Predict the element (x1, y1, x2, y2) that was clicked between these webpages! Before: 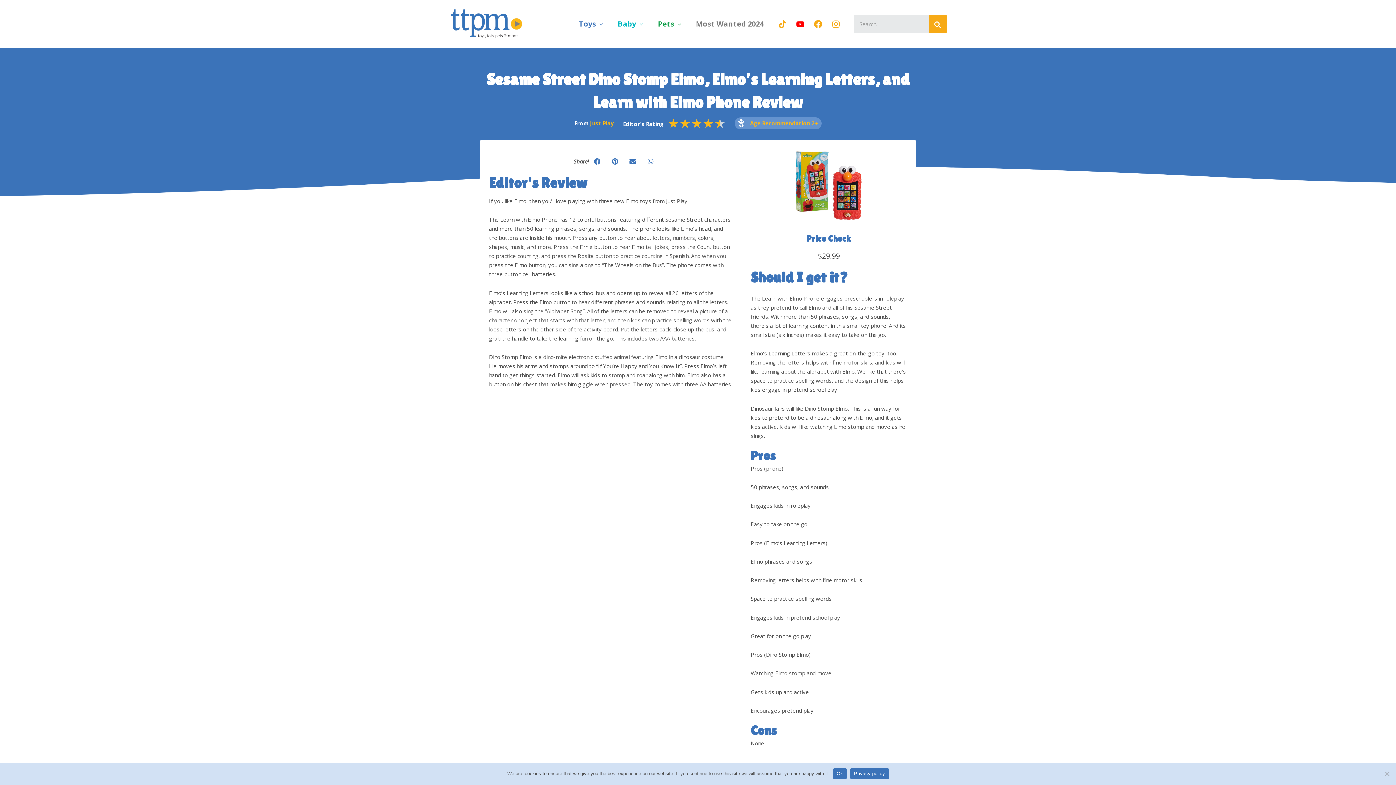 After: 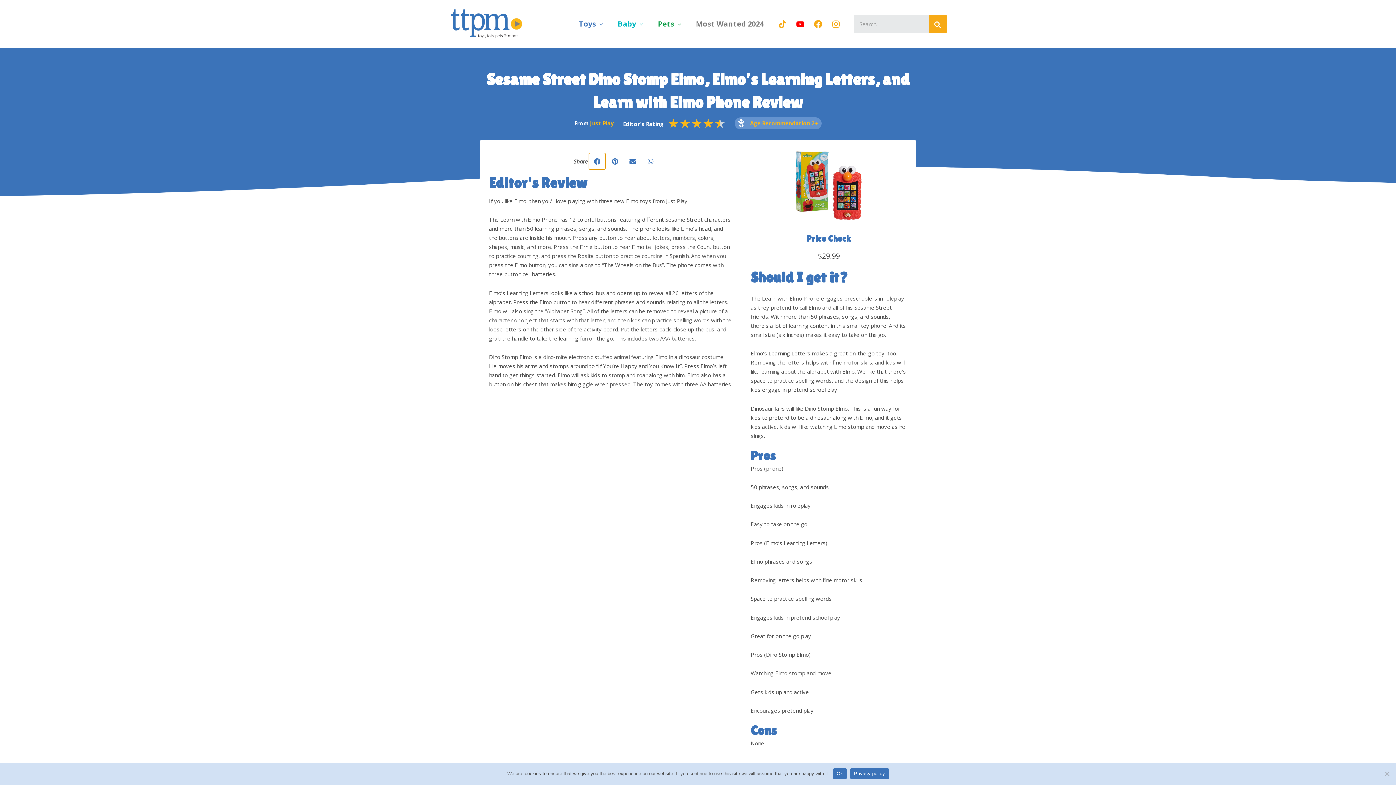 Action: label: Share on facebook bbox: (589, 153, 605, 169)